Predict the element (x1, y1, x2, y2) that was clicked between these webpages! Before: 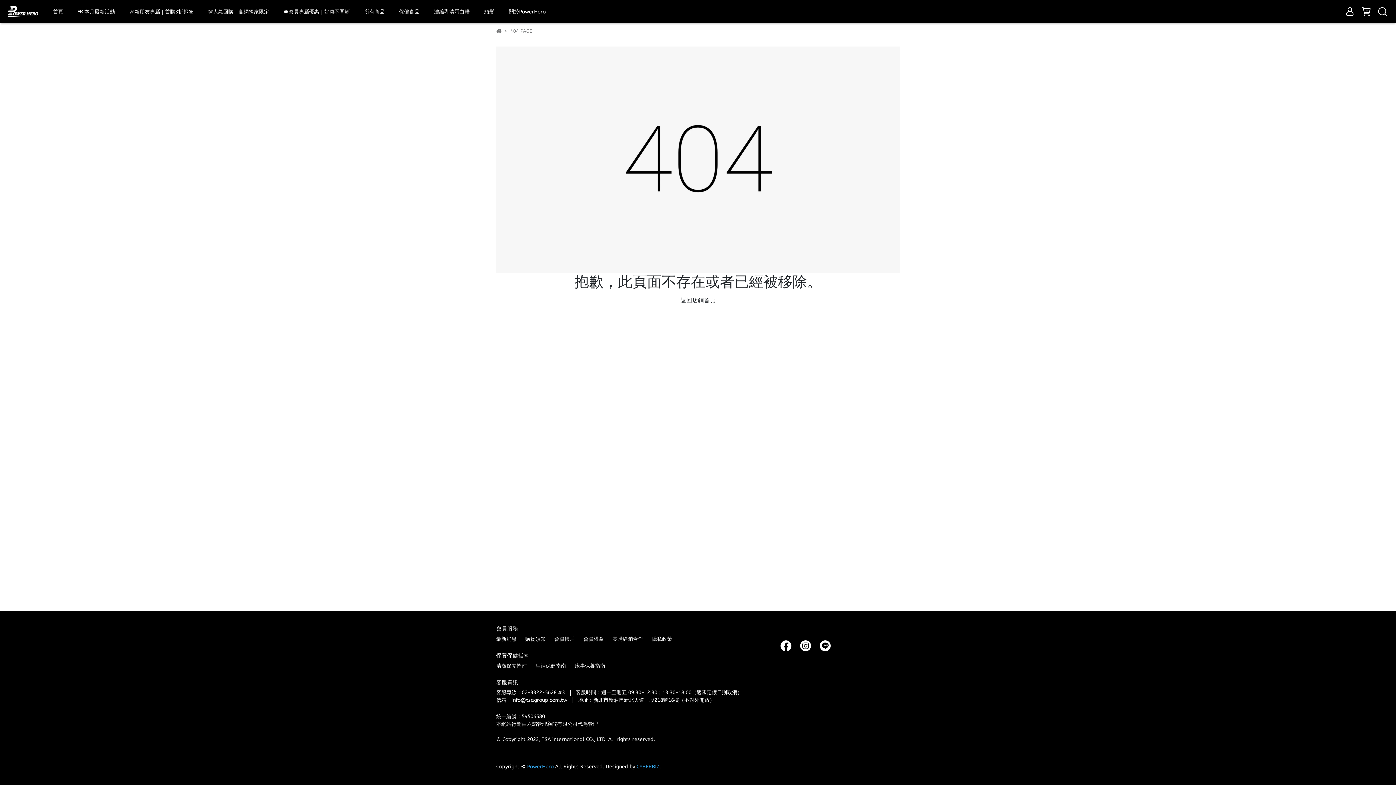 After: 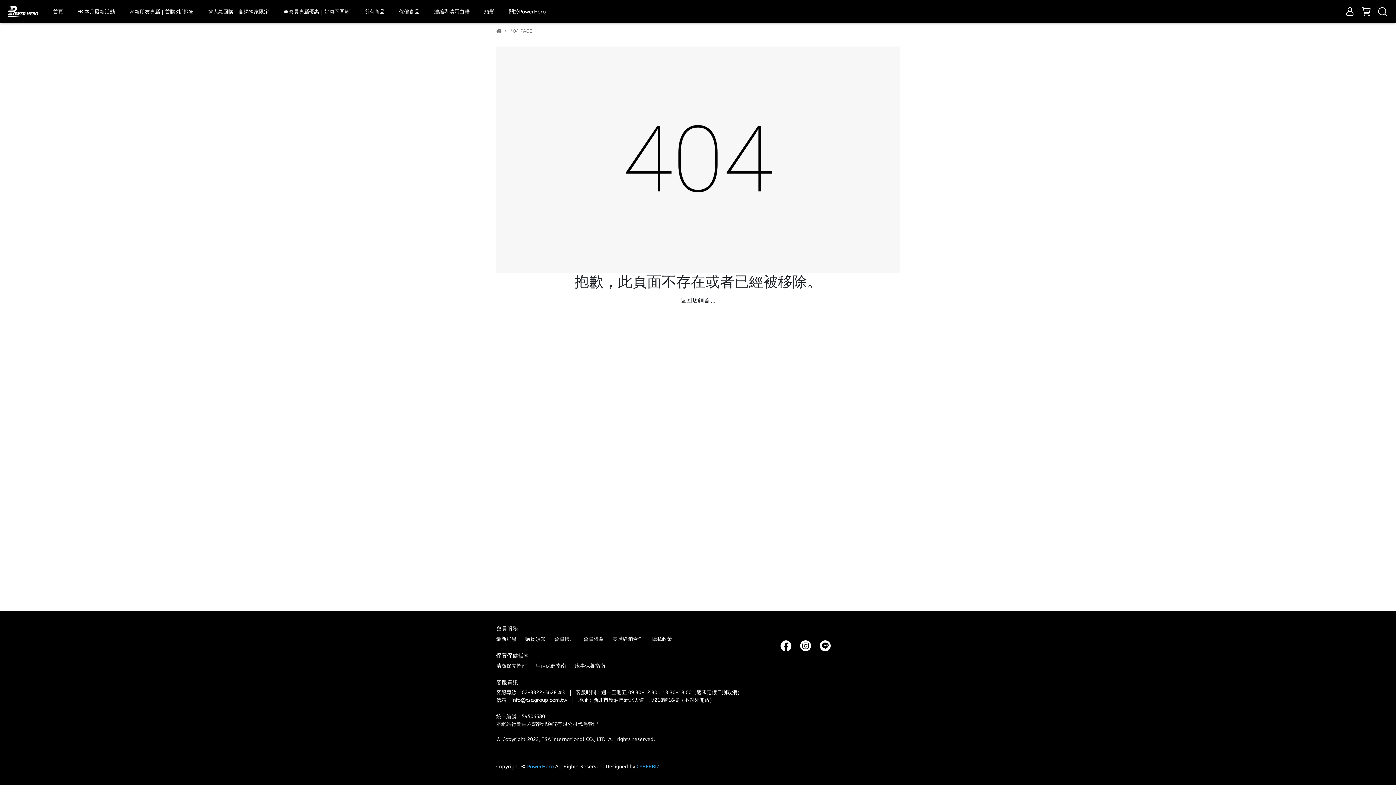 Action: bbox: (778, 642, 793, 648)